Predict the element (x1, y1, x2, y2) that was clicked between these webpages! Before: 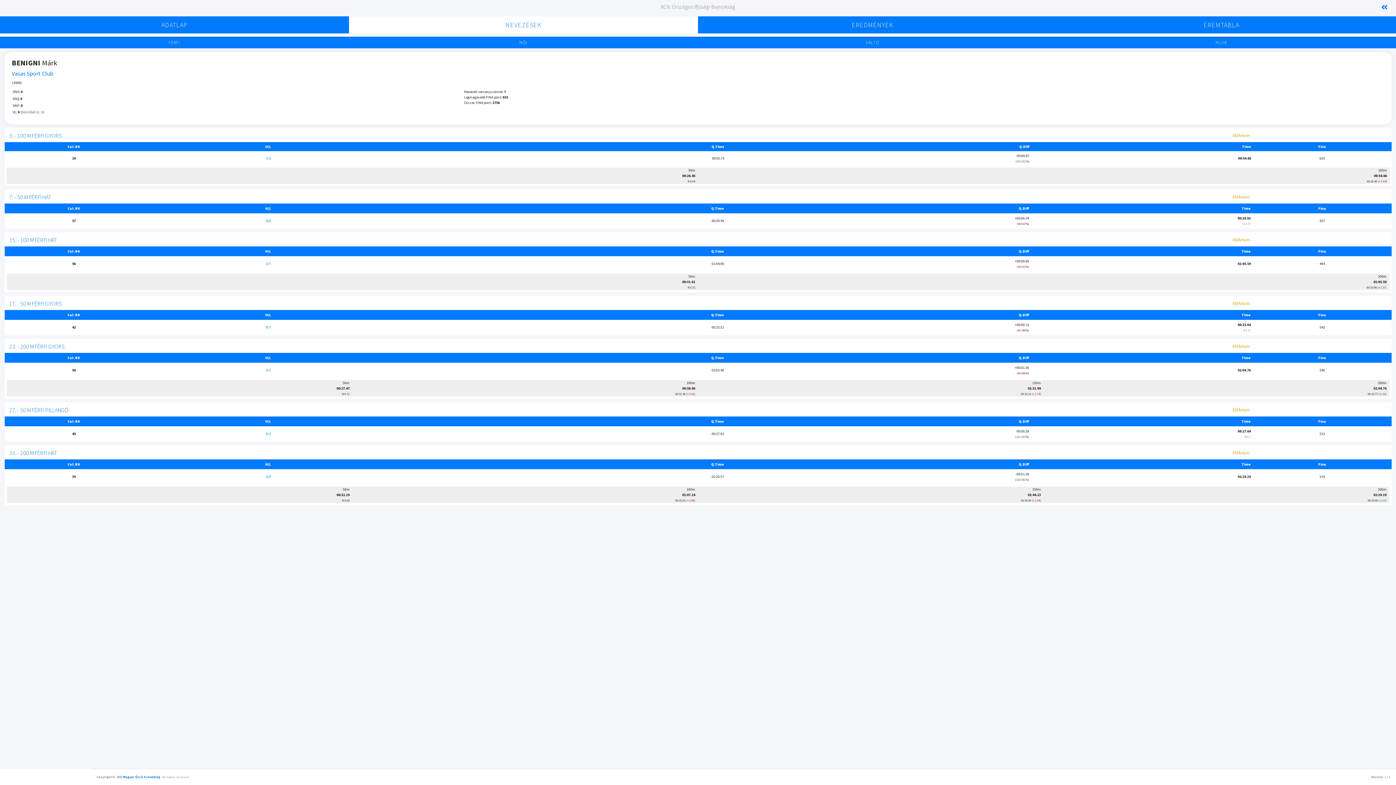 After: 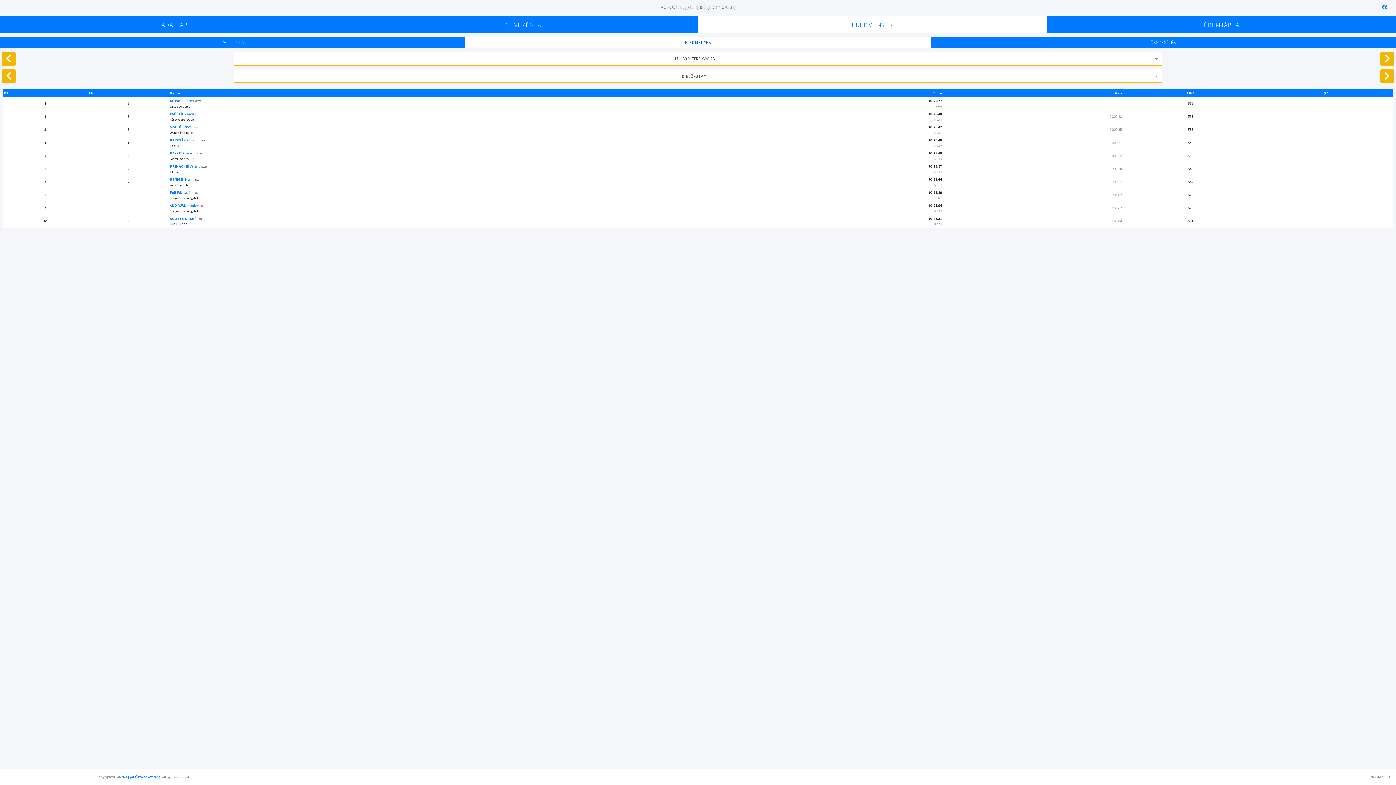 Action: label: 17. - 50 M FÉRFI GYORS bbox: (9, 300, 62, 307)